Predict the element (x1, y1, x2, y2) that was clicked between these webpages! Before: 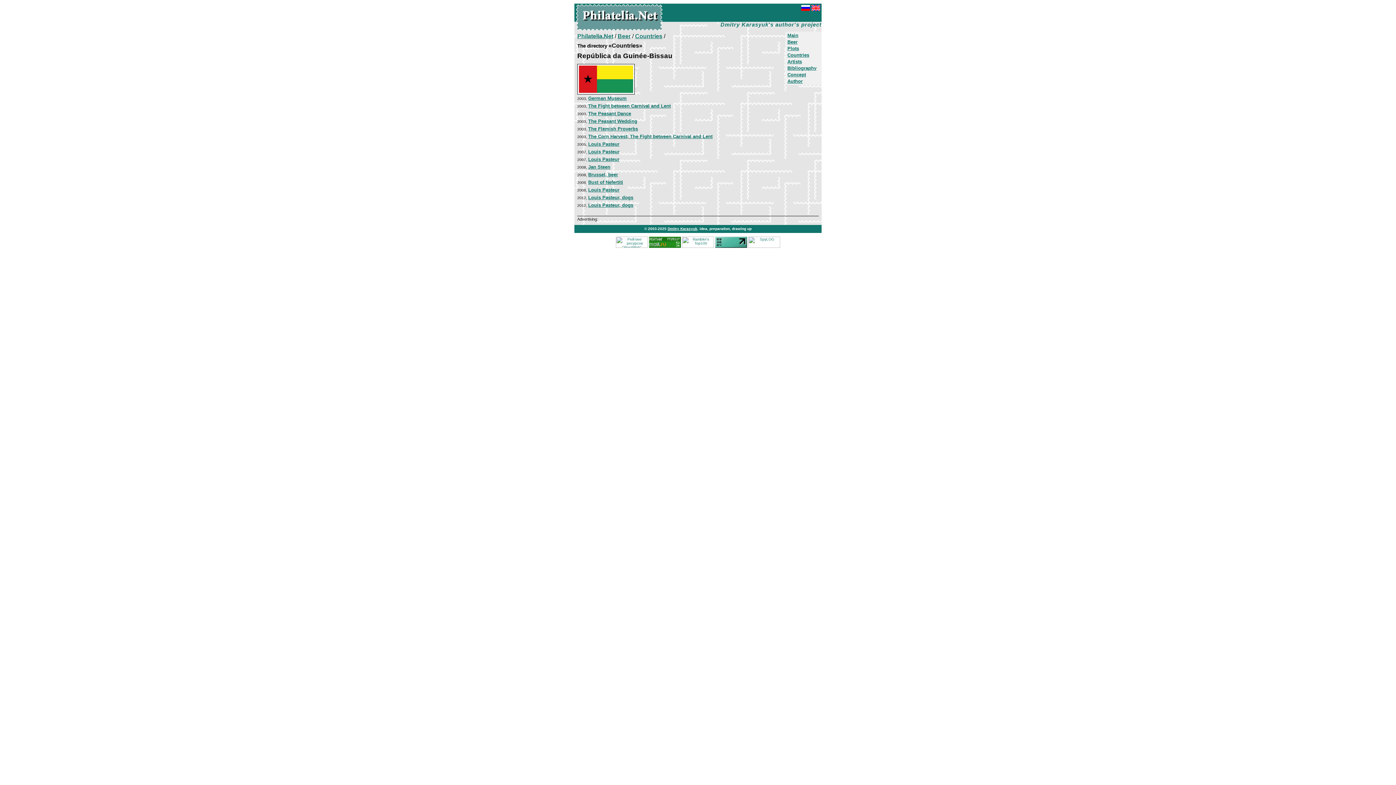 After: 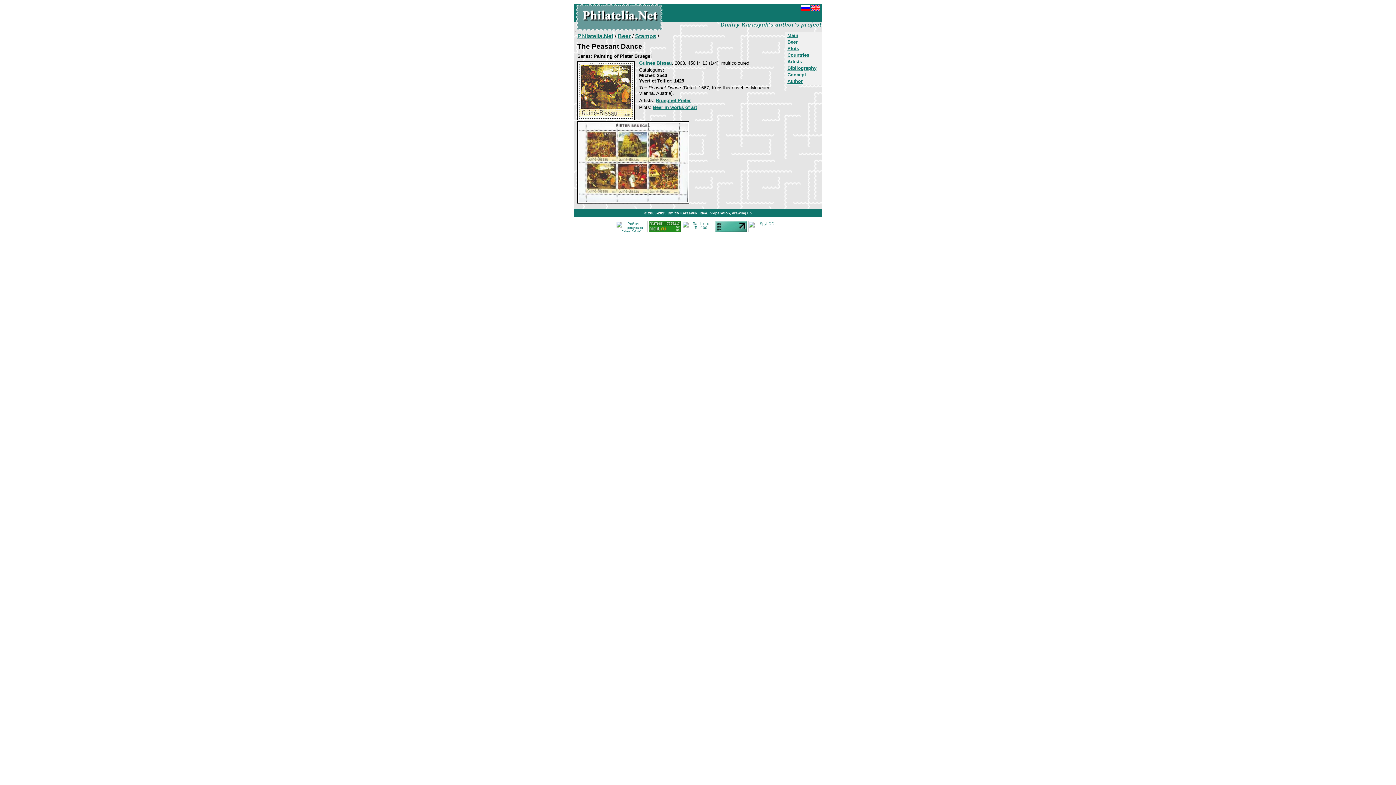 Action: bbox: (588, 110, 631, 116) label: The Peasant Dance